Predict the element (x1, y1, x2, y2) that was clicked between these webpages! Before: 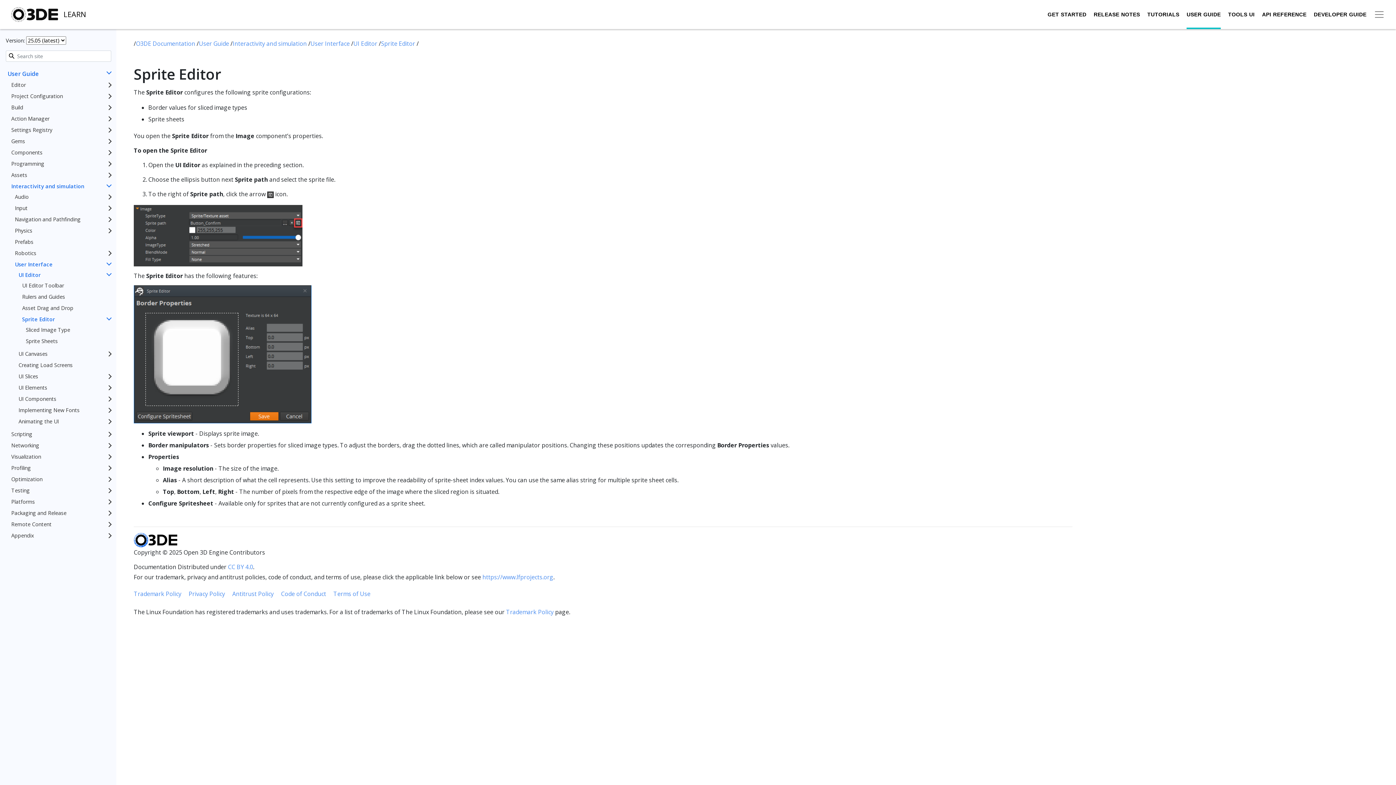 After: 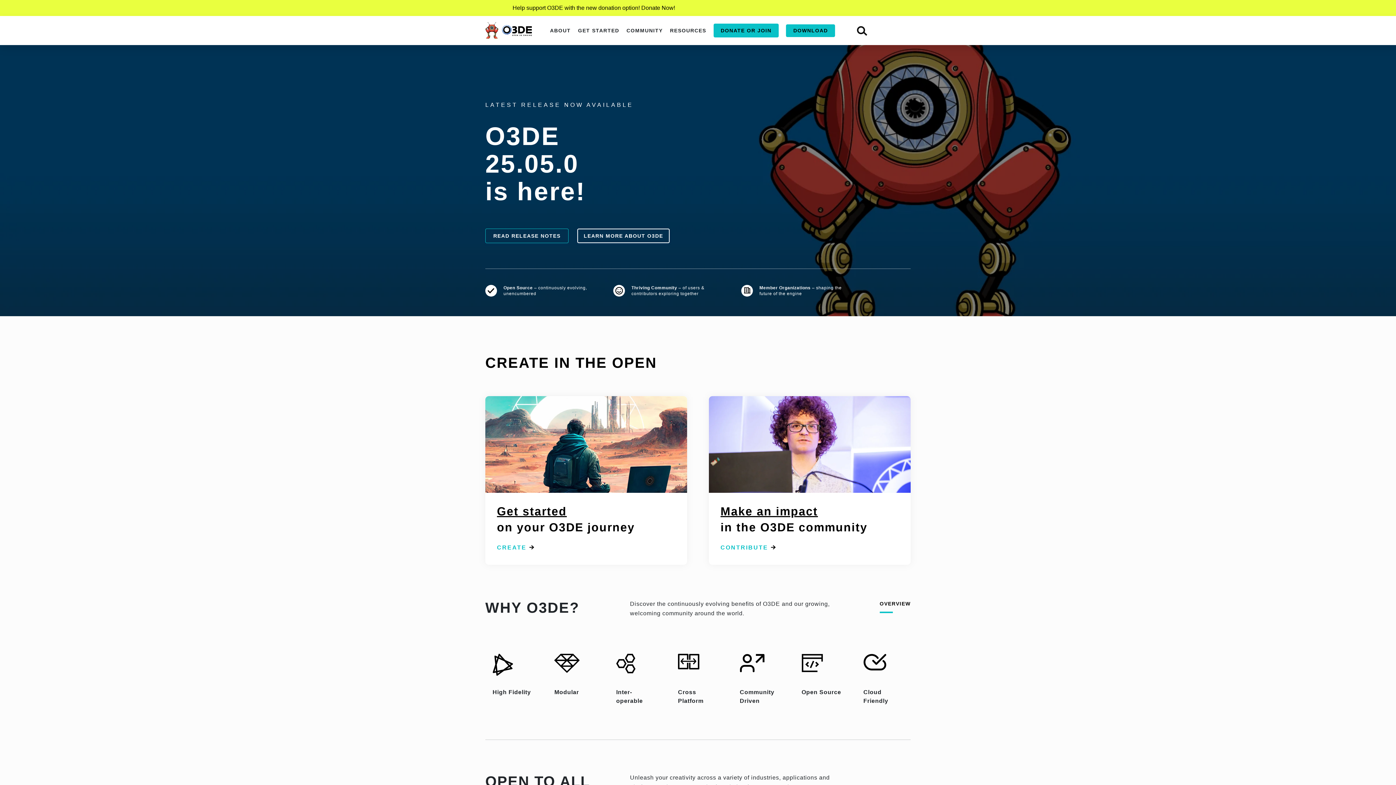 Action: bbox: (133, 534, 177, 544)